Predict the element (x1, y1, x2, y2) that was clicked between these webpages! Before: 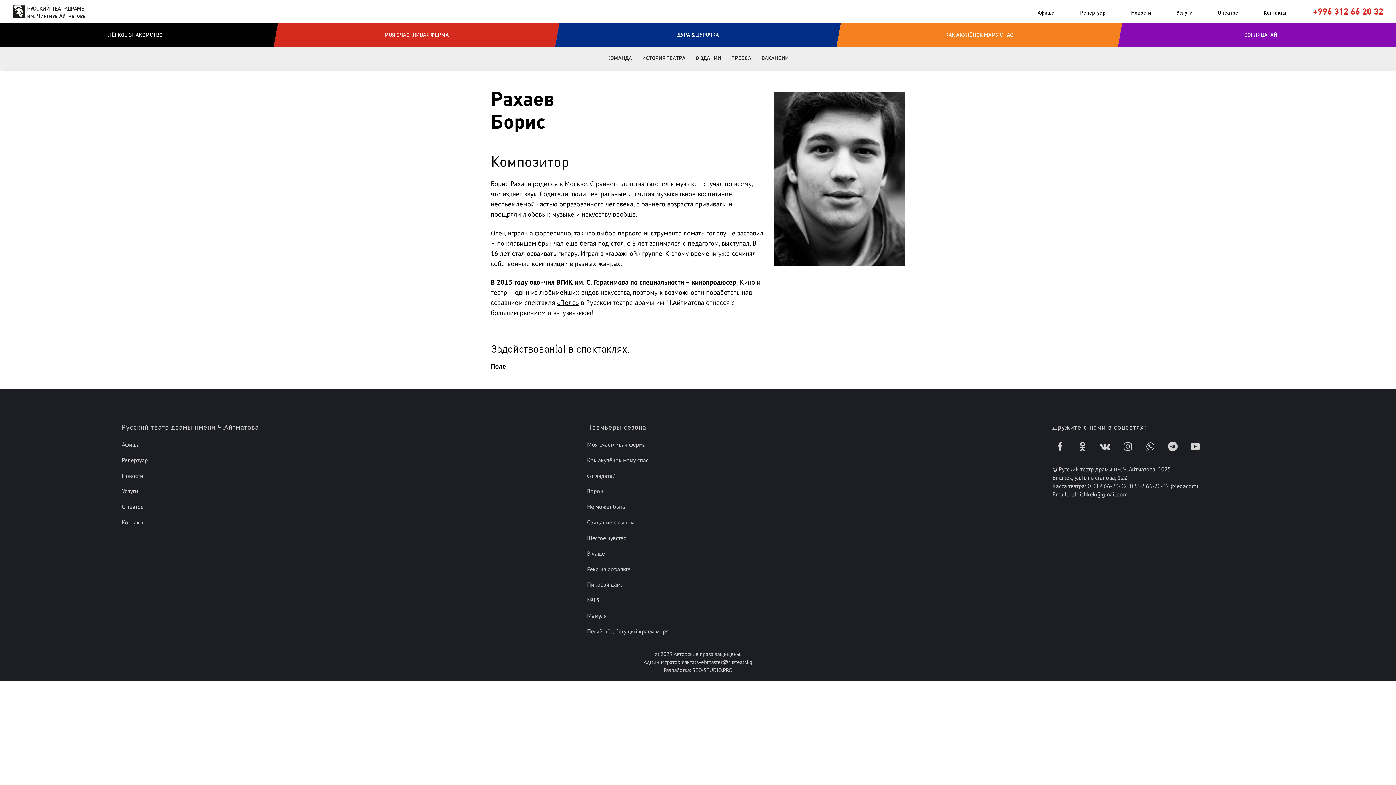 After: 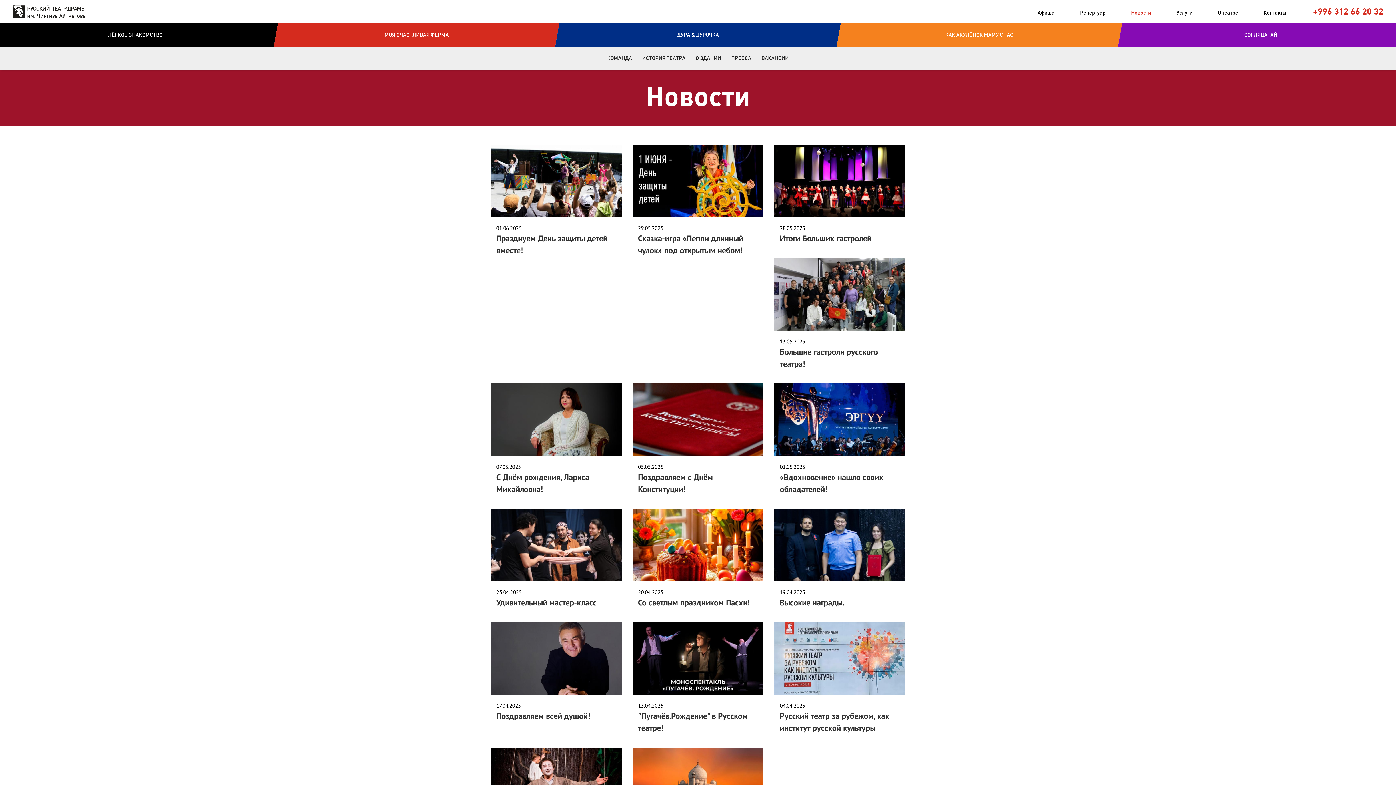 Action: bbox: (121, 472, 143, 479) label: Новости